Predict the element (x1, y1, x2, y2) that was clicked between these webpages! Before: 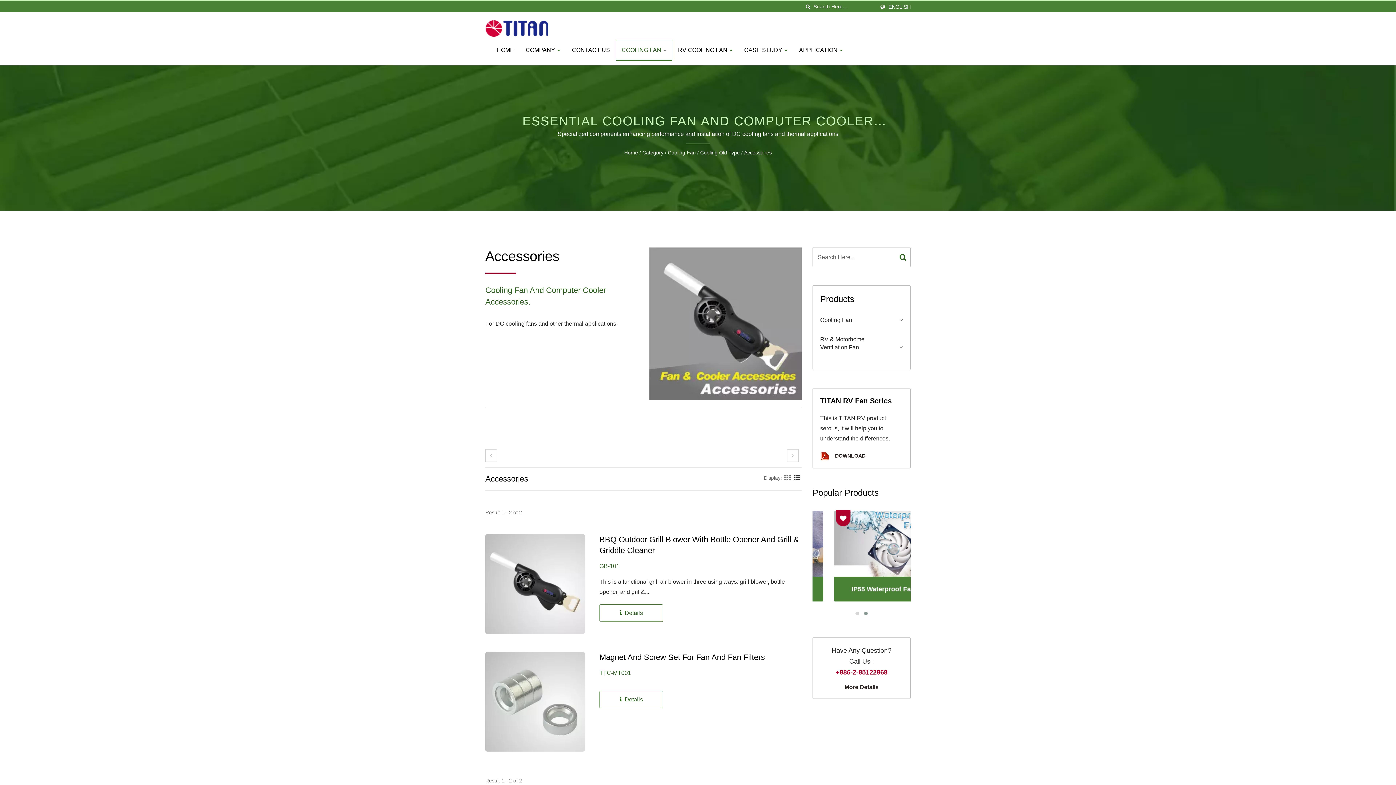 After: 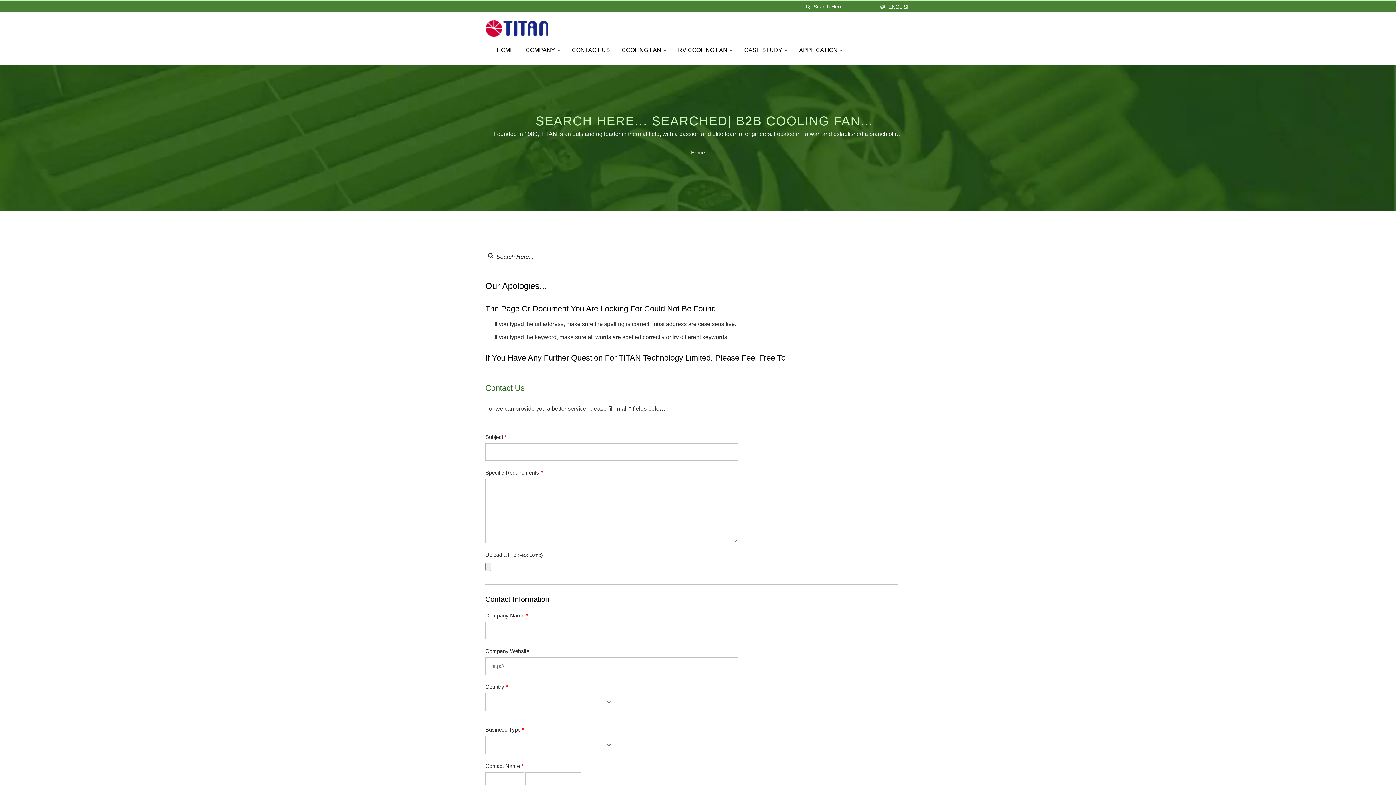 Action: bbox: (802, 3, 813, 10) label: search